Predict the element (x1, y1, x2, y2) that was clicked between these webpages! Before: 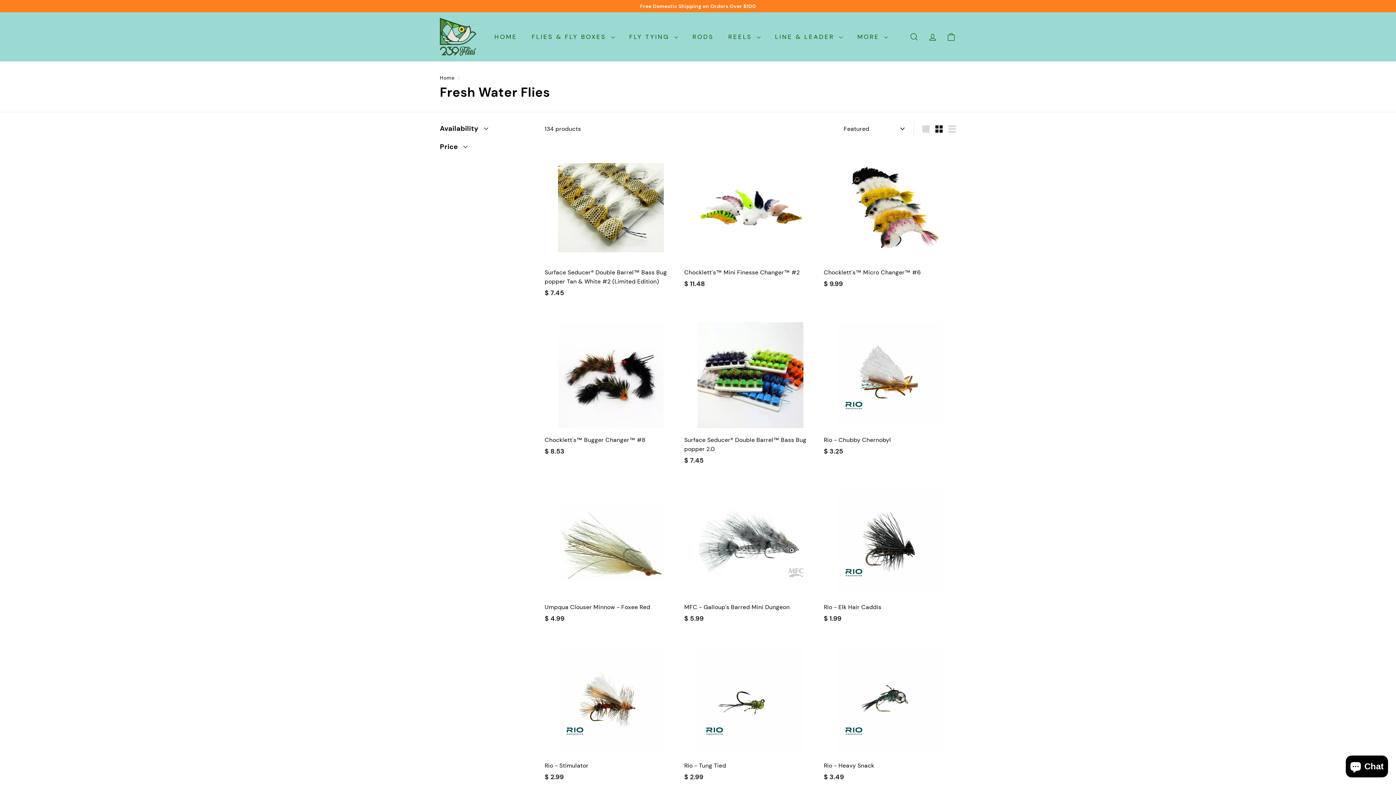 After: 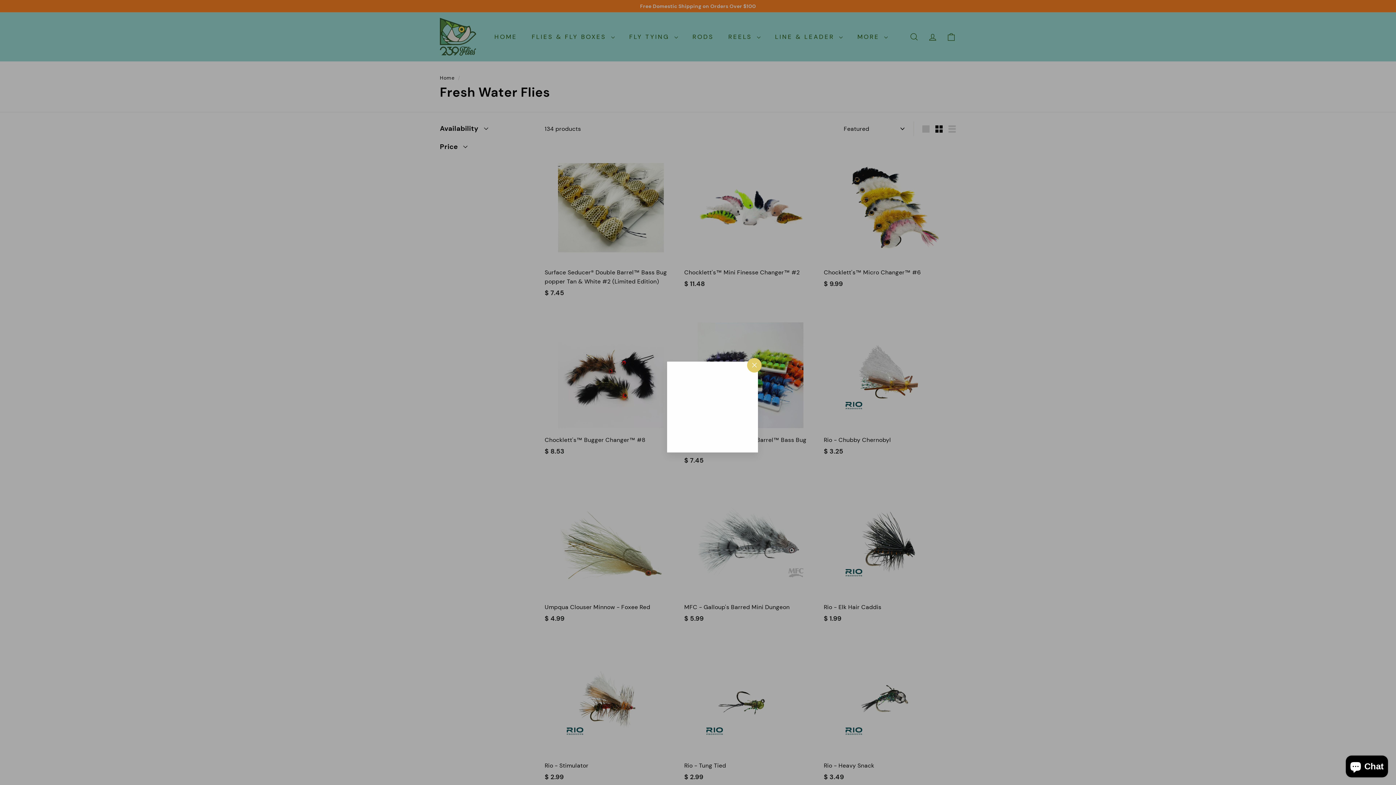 Action: bbox: (946, 140, 959, 153) label: Quick shop